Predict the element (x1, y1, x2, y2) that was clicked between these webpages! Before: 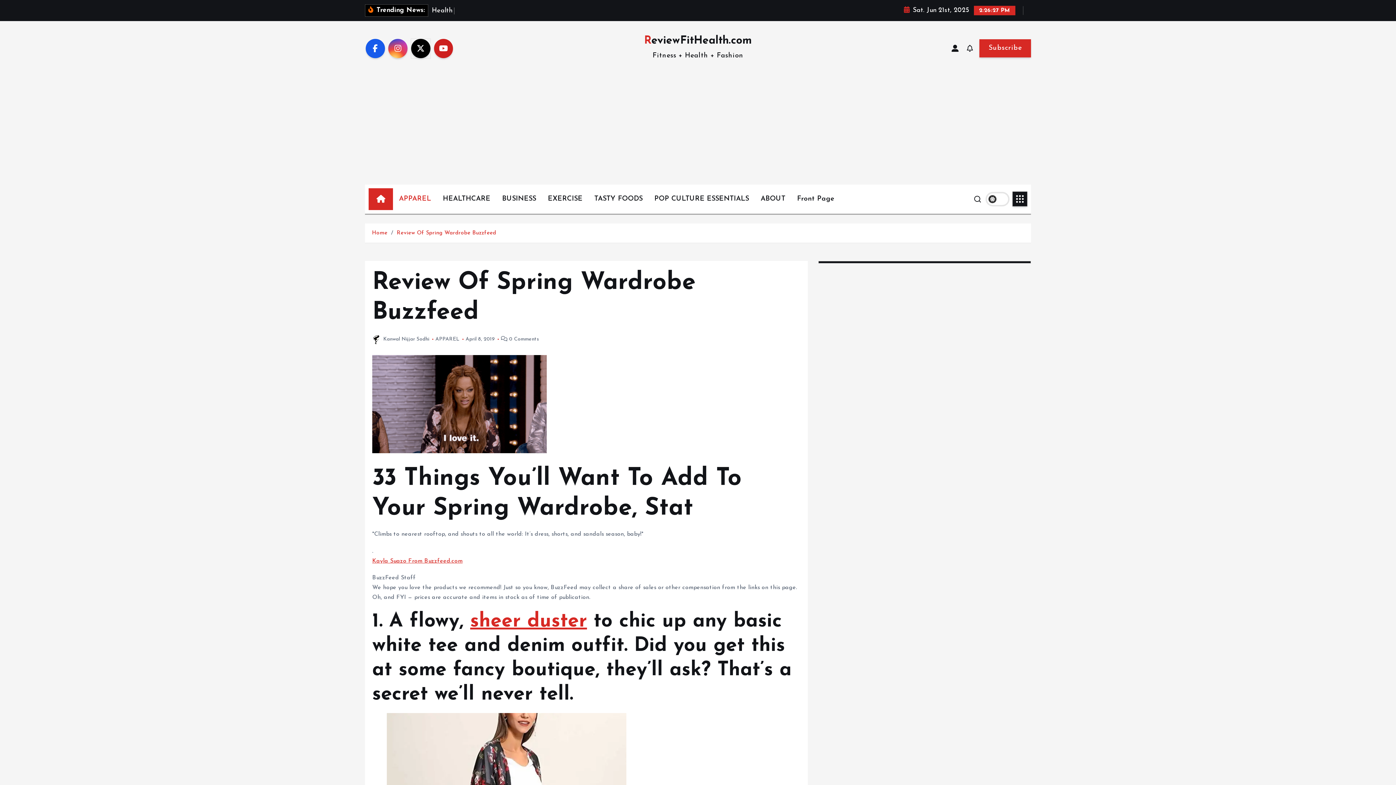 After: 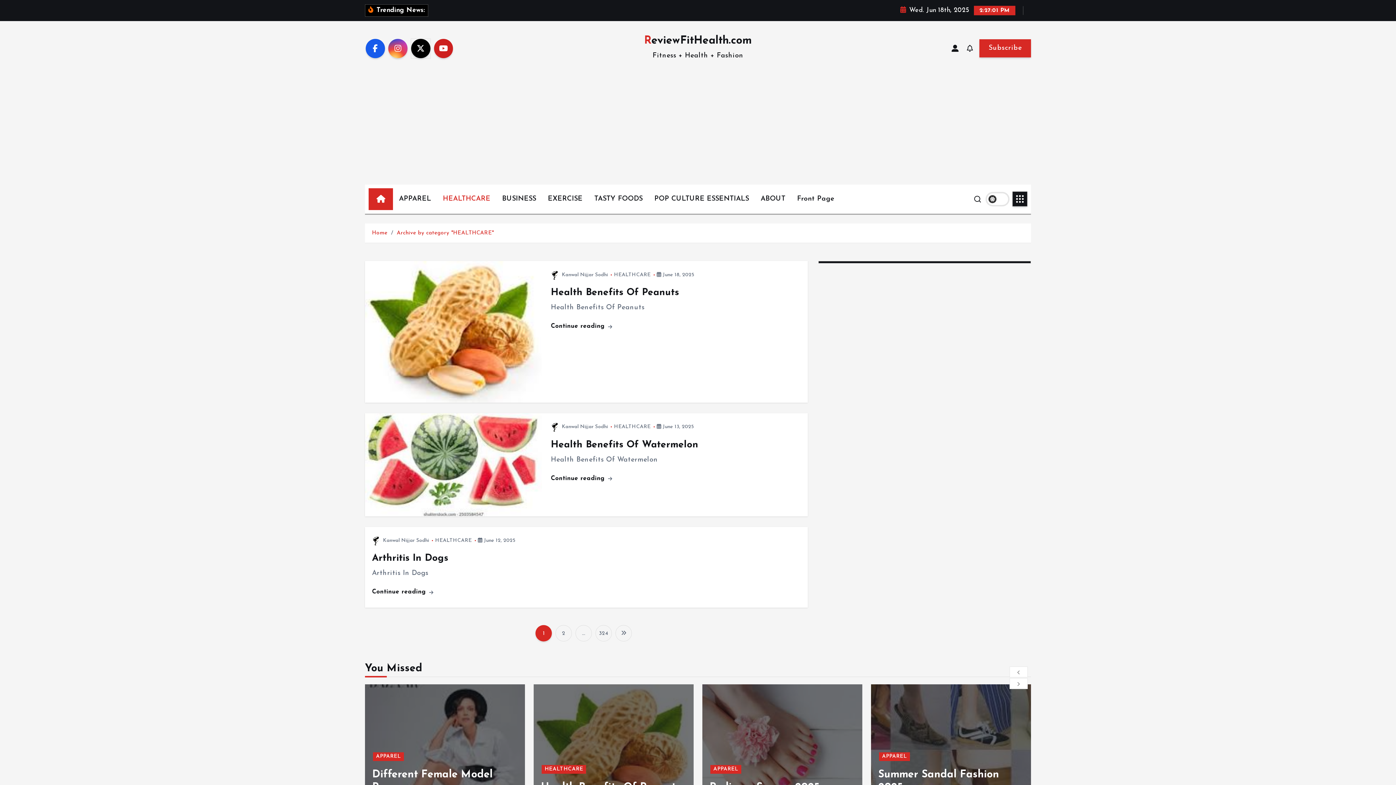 Action: bbox: (437, 188, 496, 210) label: HEALTHCARE